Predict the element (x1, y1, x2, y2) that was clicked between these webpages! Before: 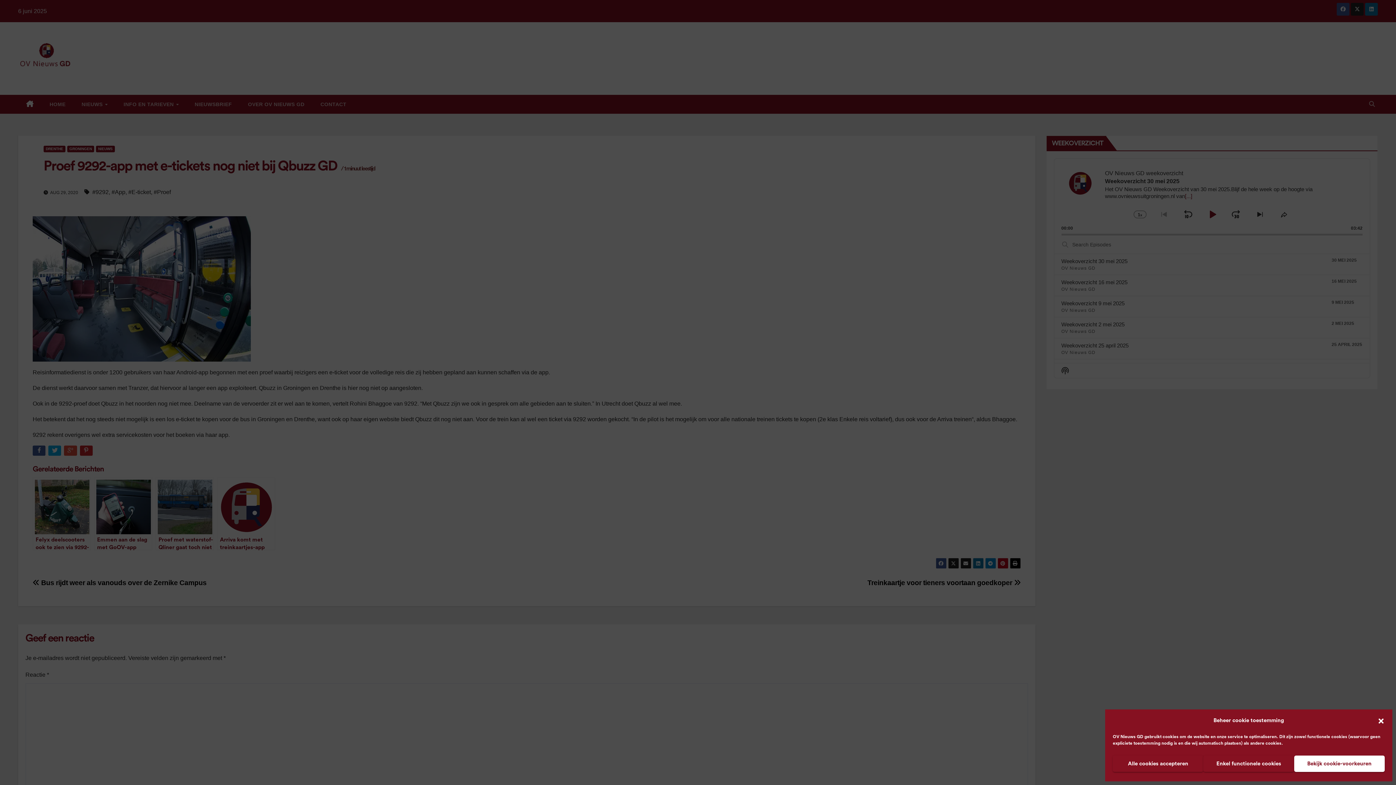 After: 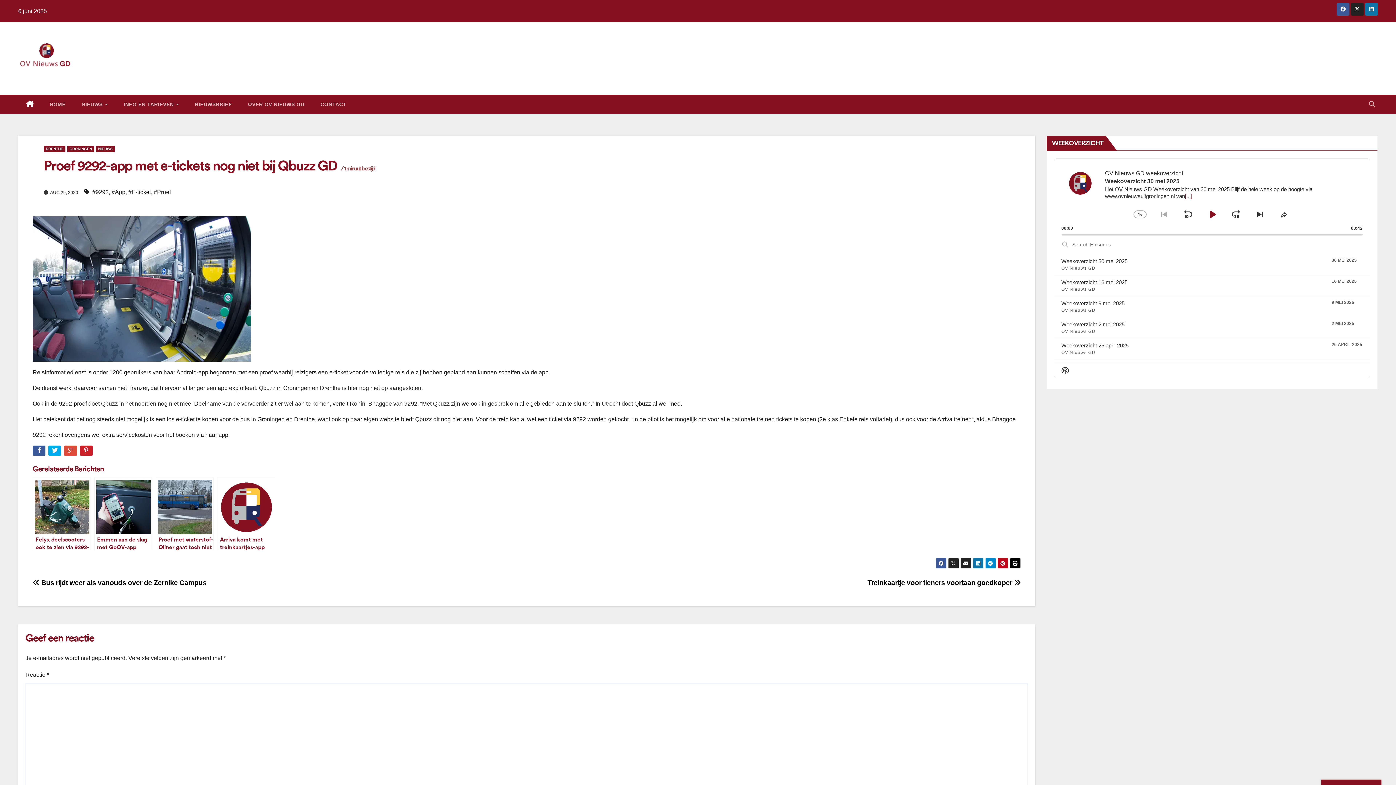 Action: label: Dialoogvenster sluiten bbox: (1377, 717, 1385, 724)